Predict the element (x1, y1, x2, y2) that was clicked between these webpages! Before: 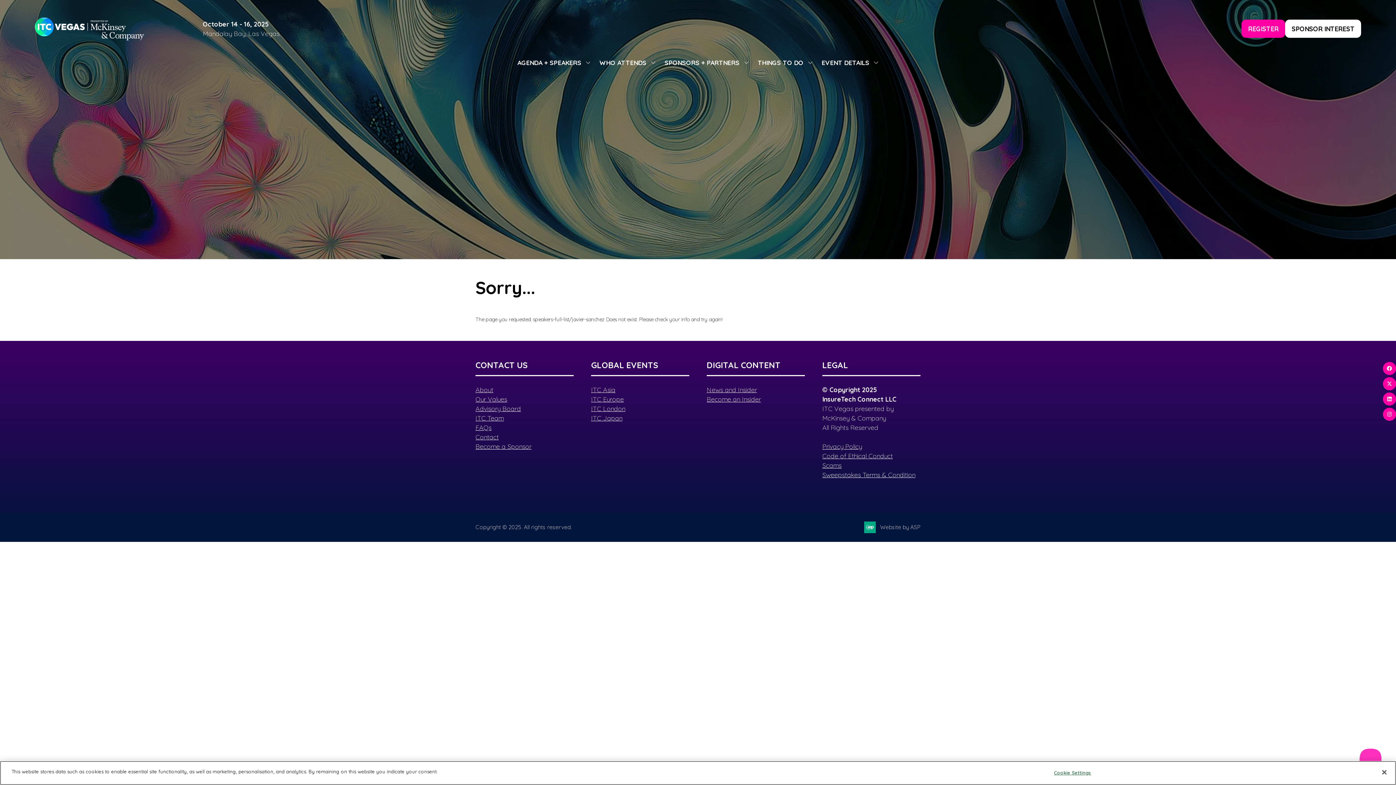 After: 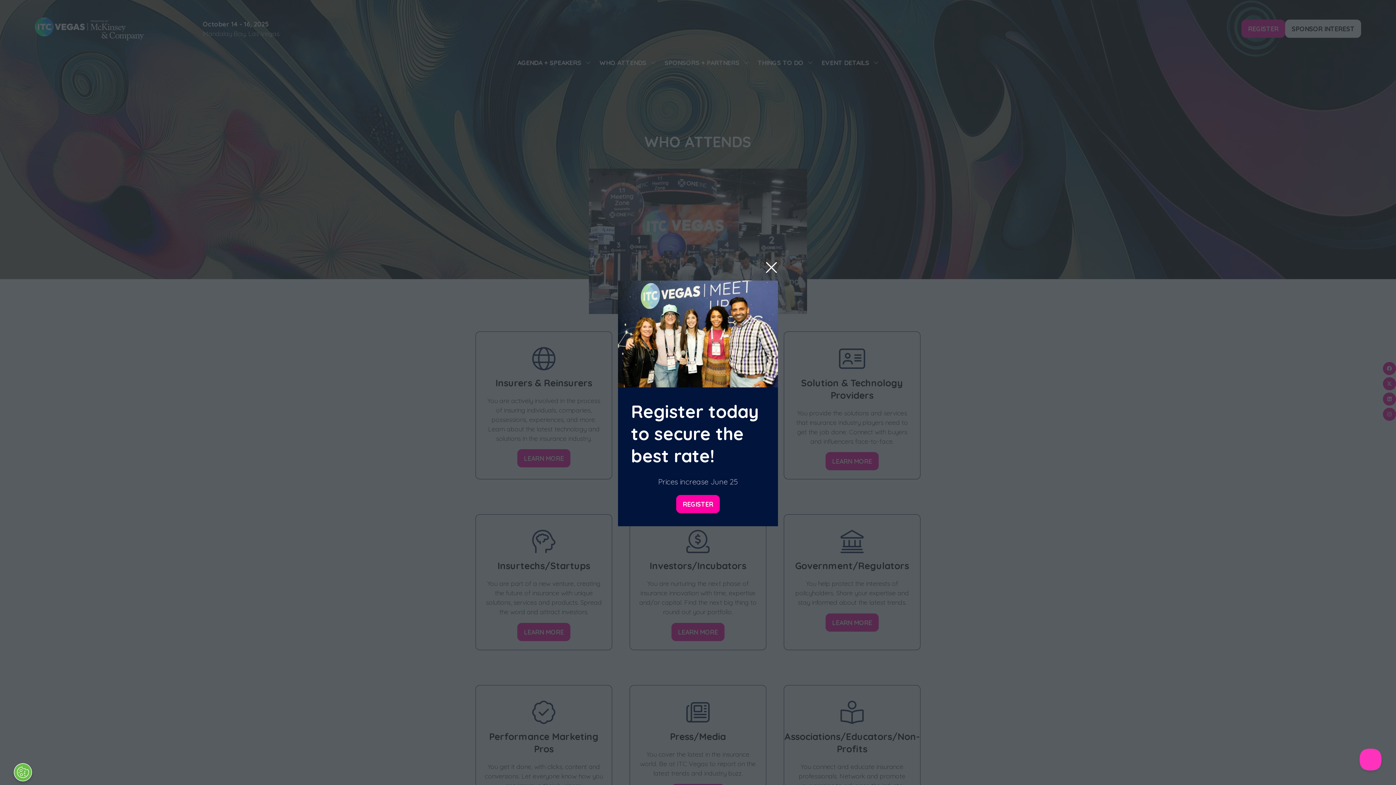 Action: label: WHO ATTENDS bbox: (595, 53, 650, 71)